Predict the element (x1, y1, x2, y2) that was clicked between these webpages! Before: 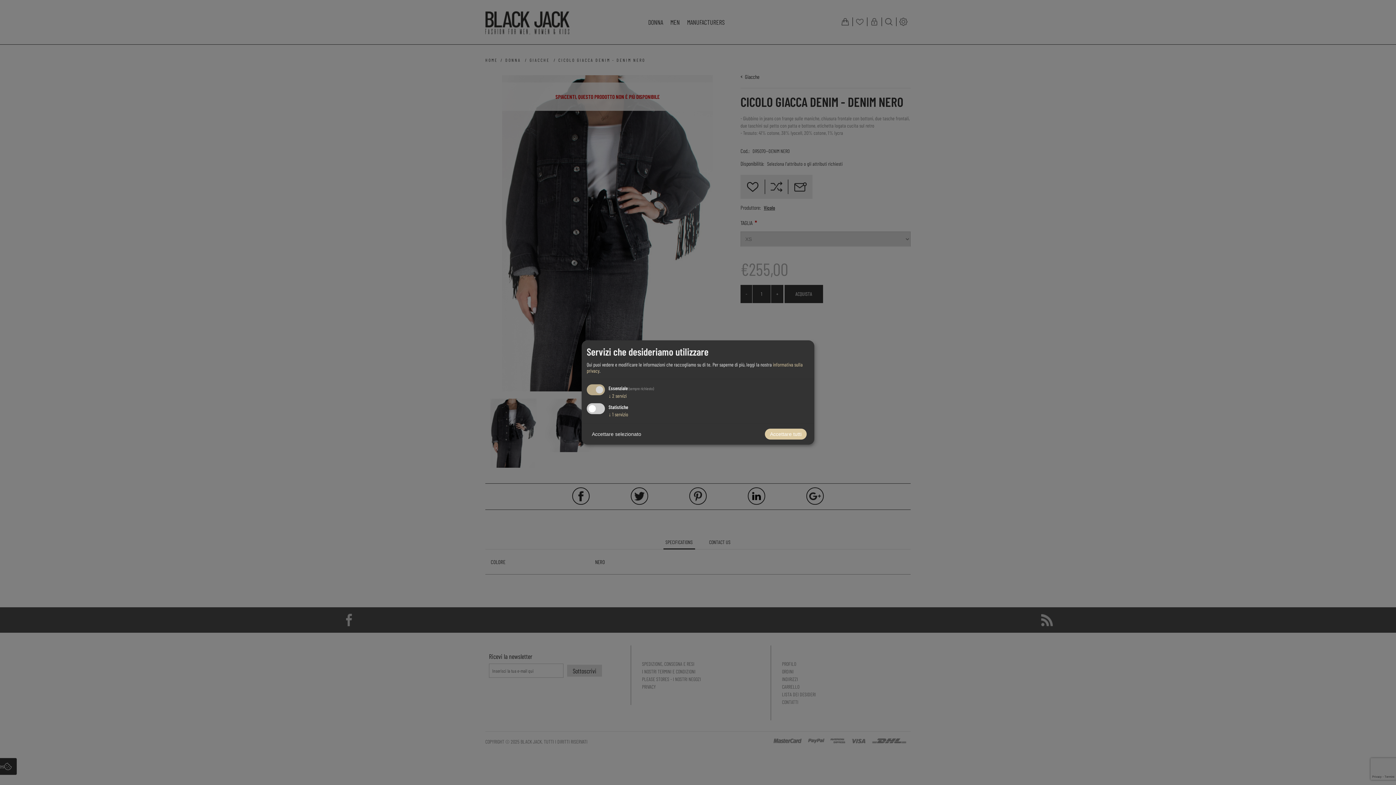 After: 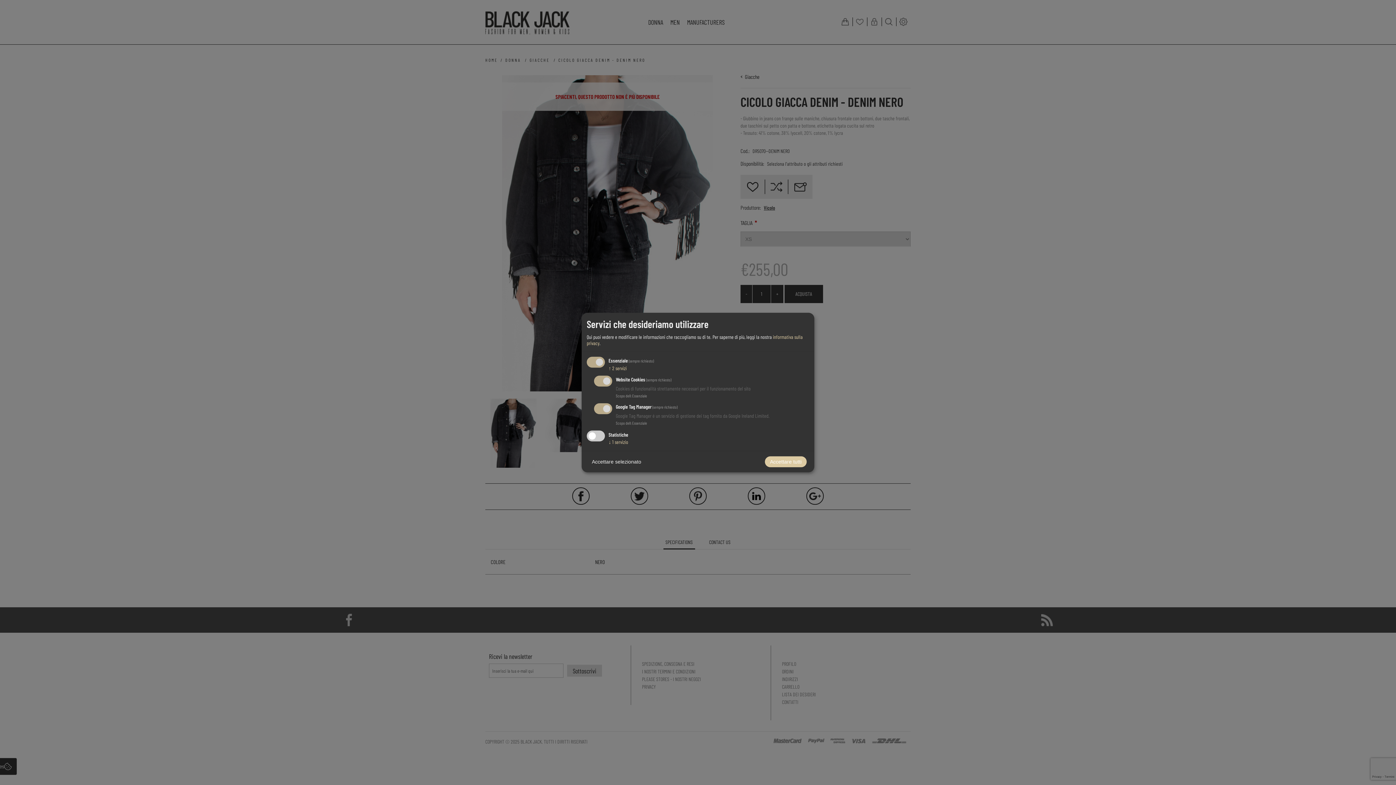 Action: label: ↓ 2 servizi bbox: (608, 392, 626, 399)